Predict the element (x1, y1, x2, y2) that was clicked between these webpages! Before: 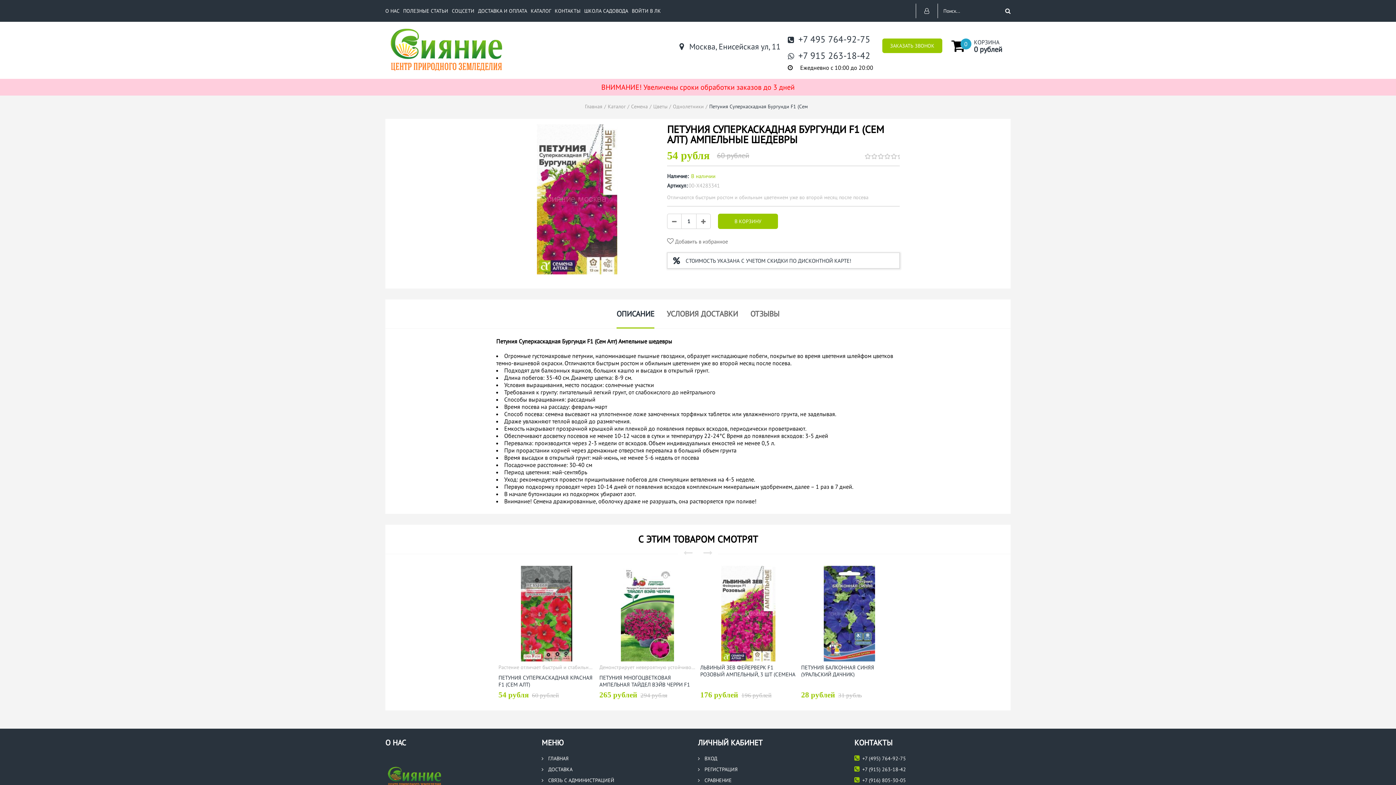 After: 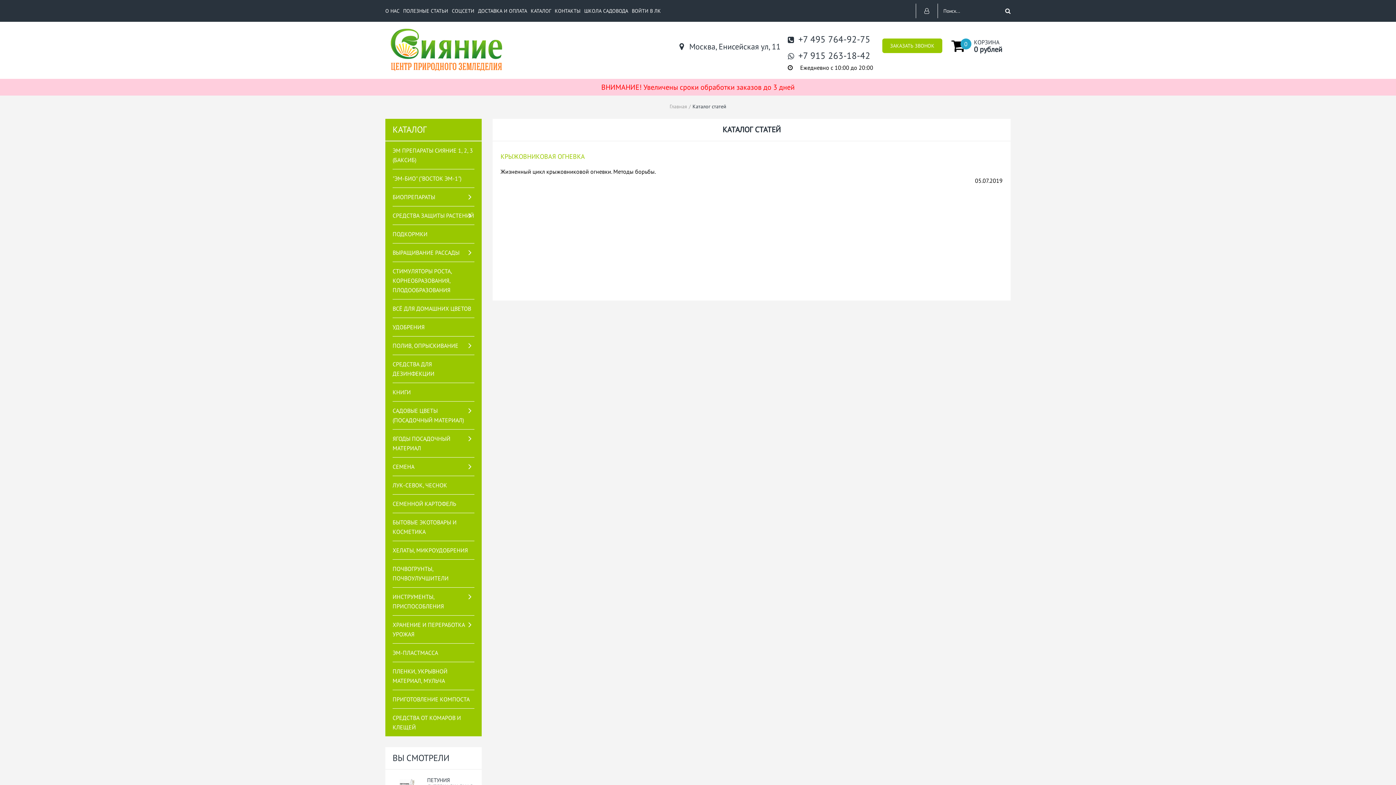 Action: bbox: (403, 0, 448, 21) label: ПОЛЕЗНЫЕ СТАТЬИ